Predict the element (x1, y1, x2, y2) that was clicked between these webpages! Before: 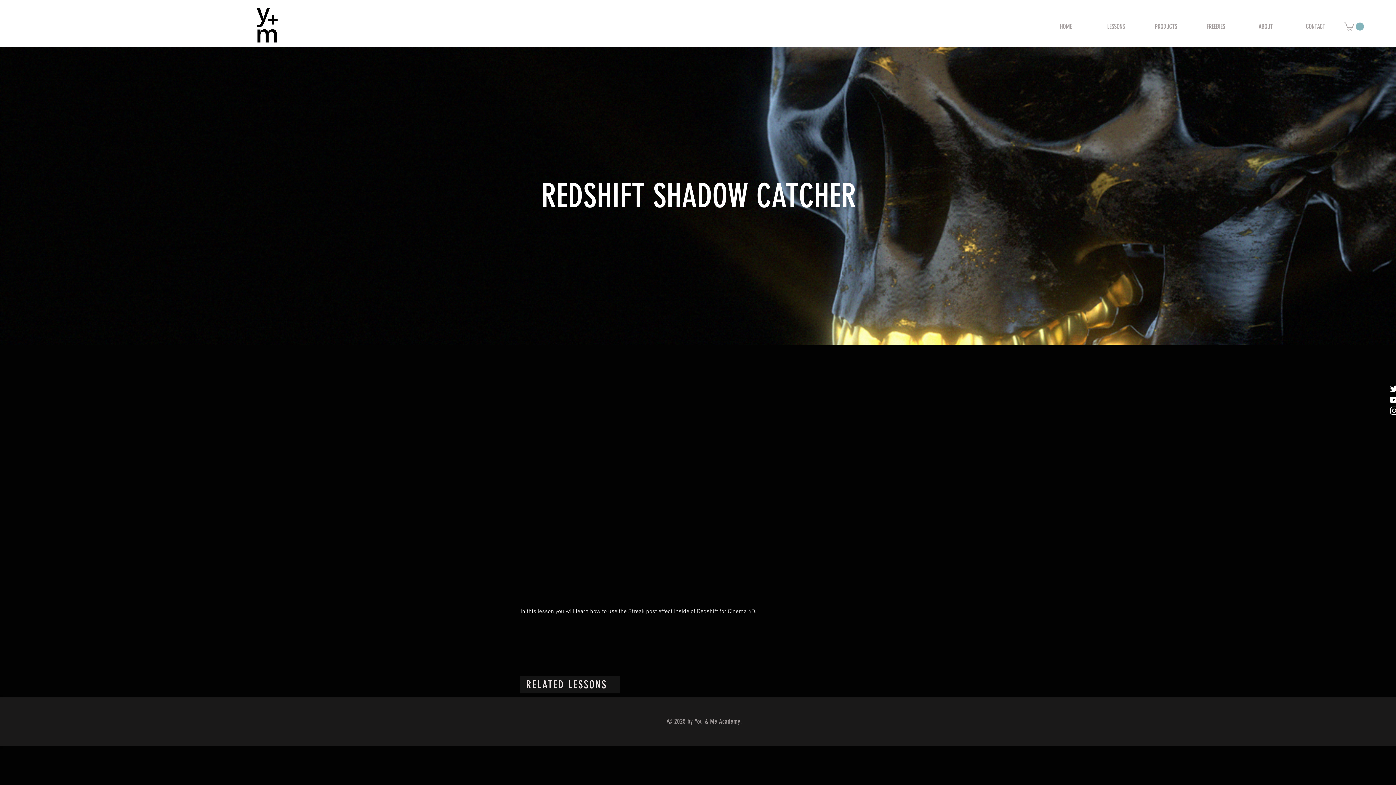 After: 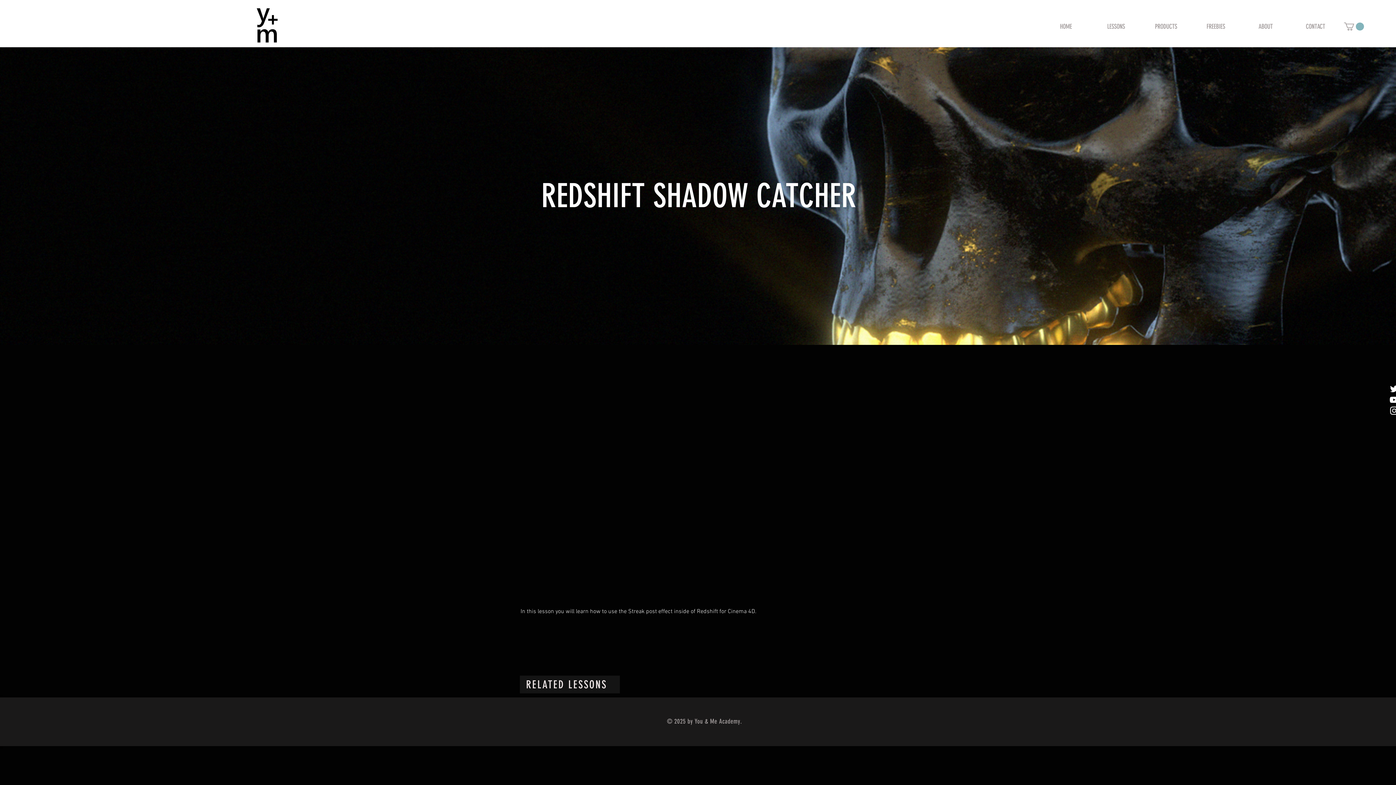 Action: bbox: (1389, 394, 1400, 405)